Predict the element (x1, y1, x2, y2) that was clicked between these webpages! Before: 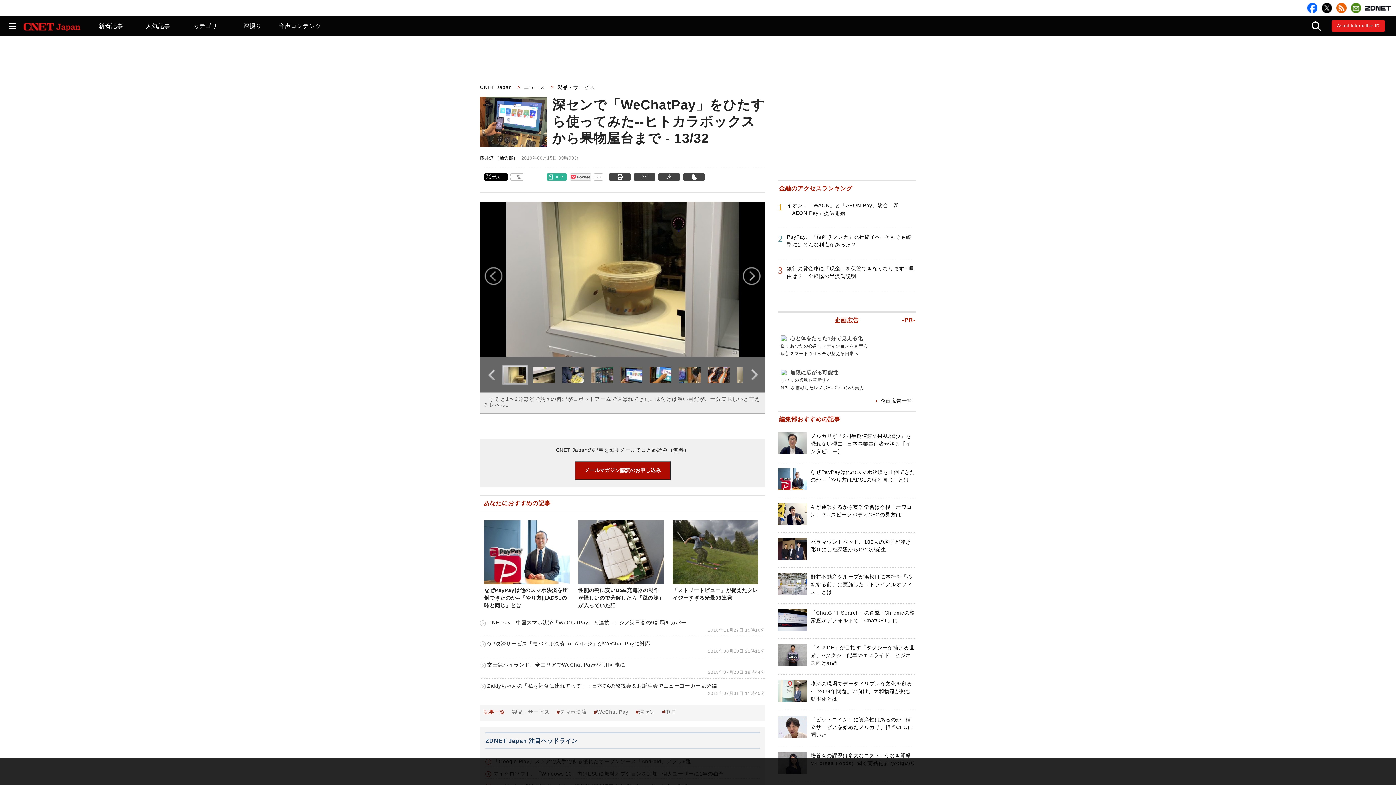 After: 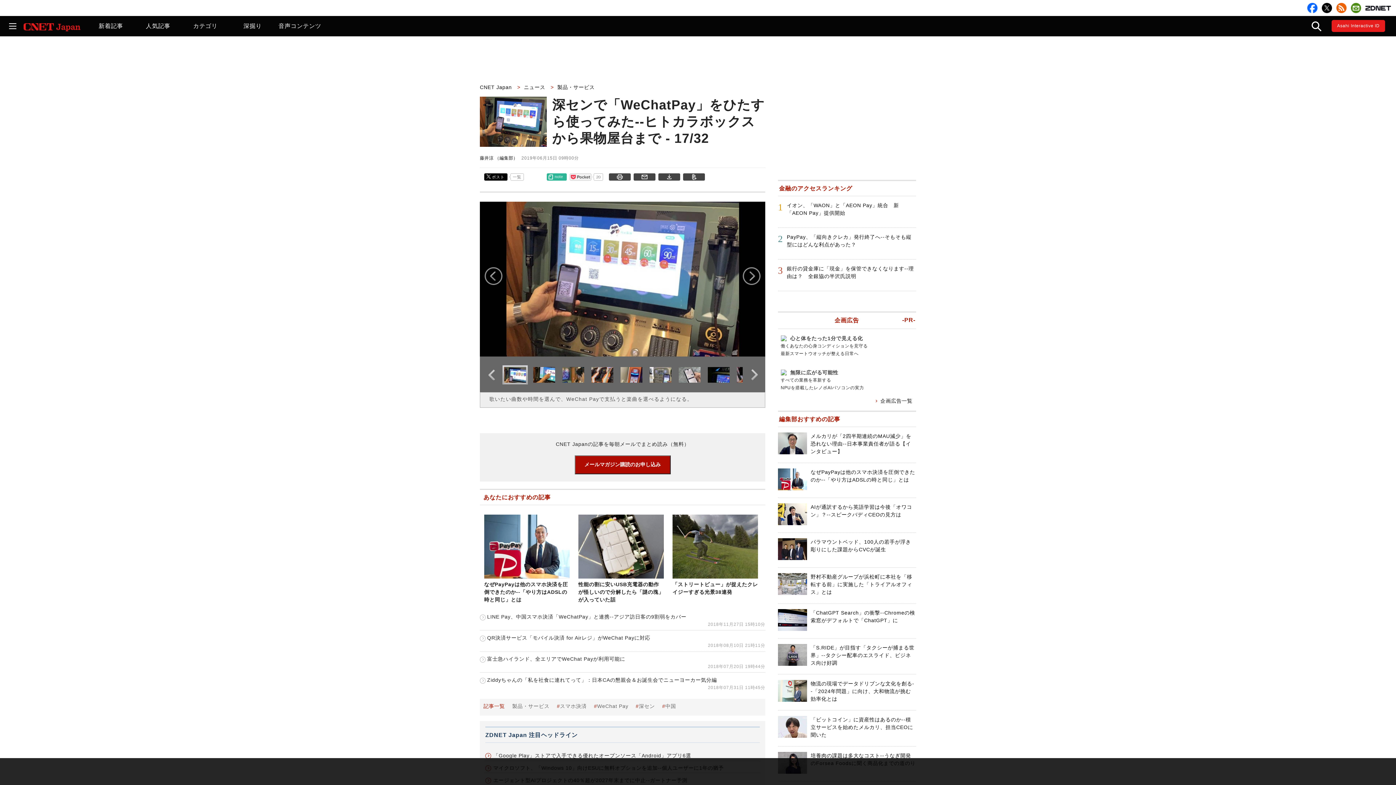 Action: bbox: (620, 367, 646, 382)